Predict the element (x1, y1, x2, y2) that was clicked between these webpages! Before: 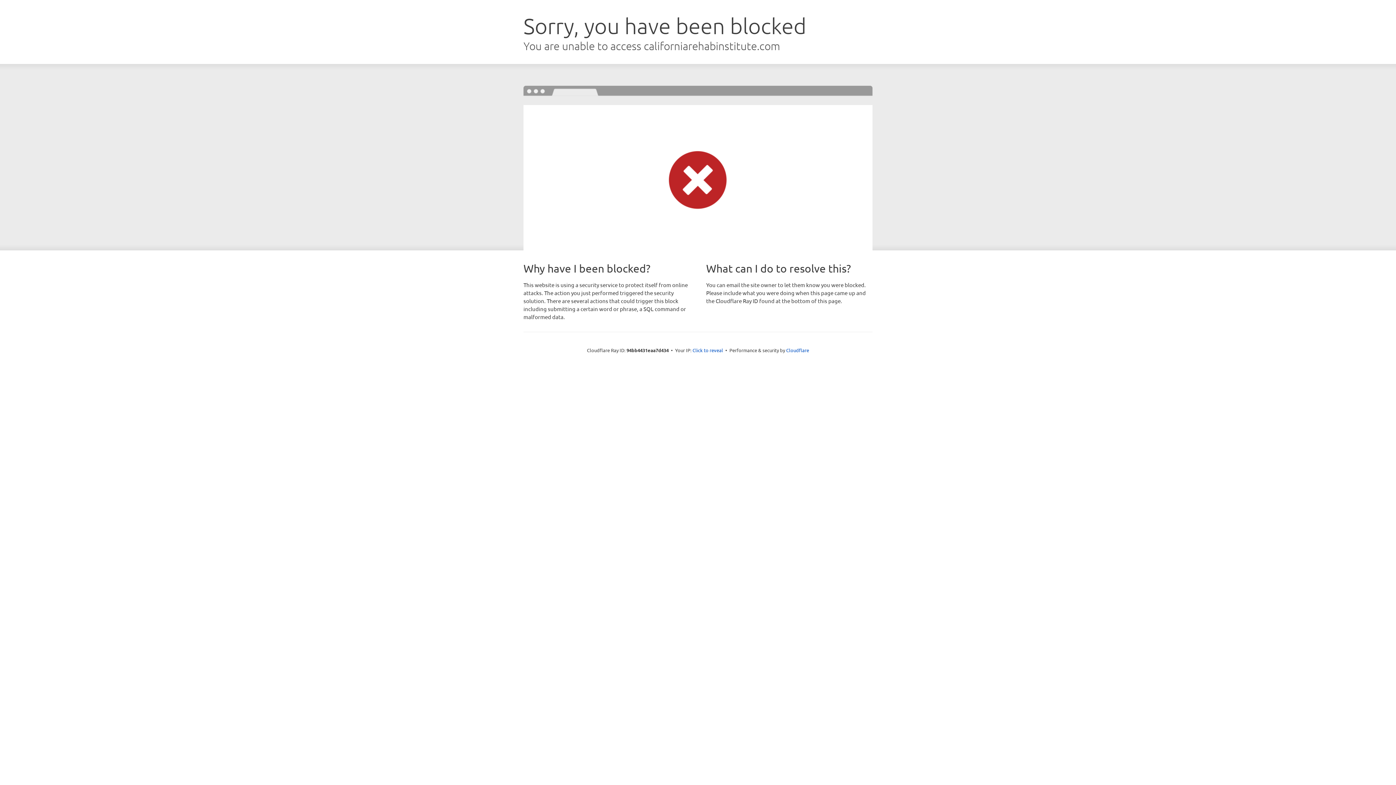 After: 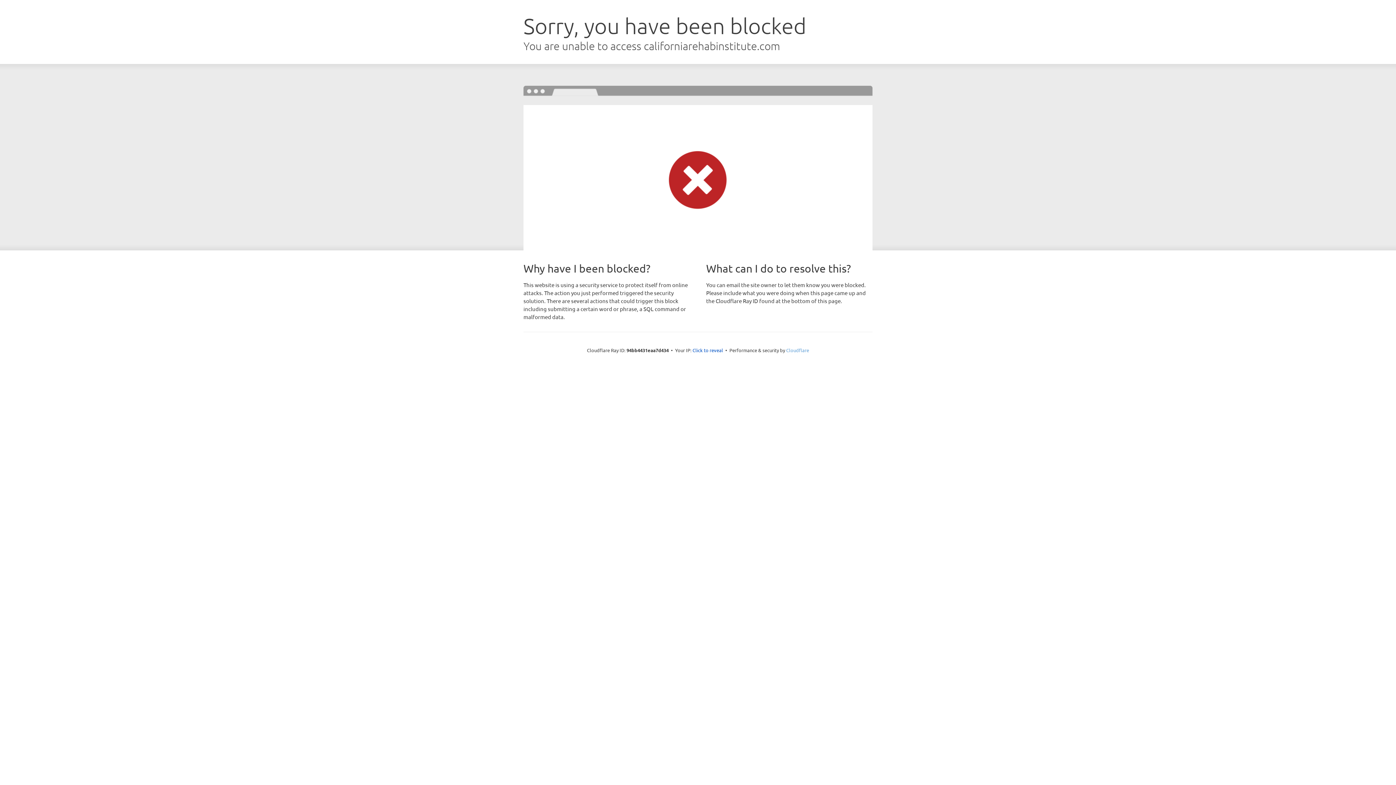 Action: label: Cloudflare bbox: (786, 347, 809, 353)